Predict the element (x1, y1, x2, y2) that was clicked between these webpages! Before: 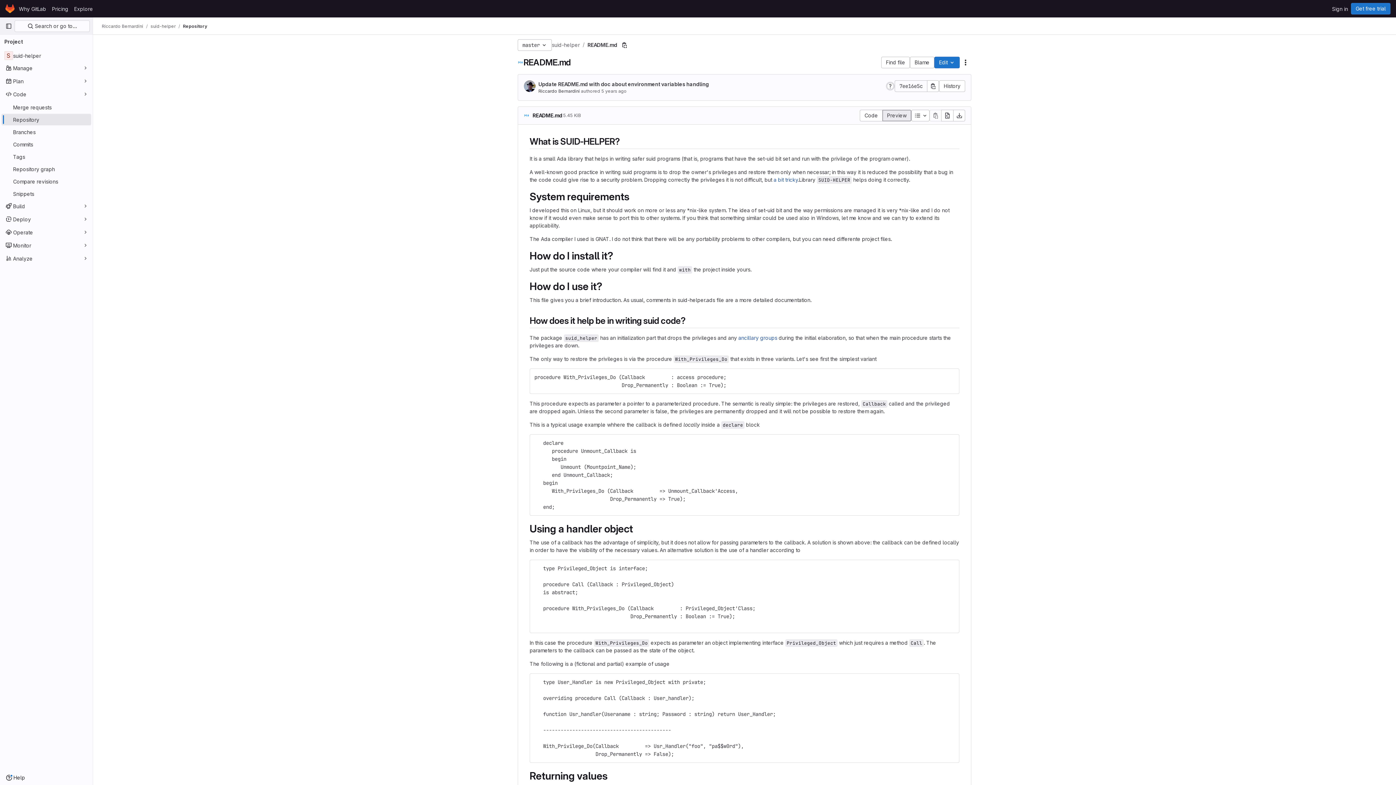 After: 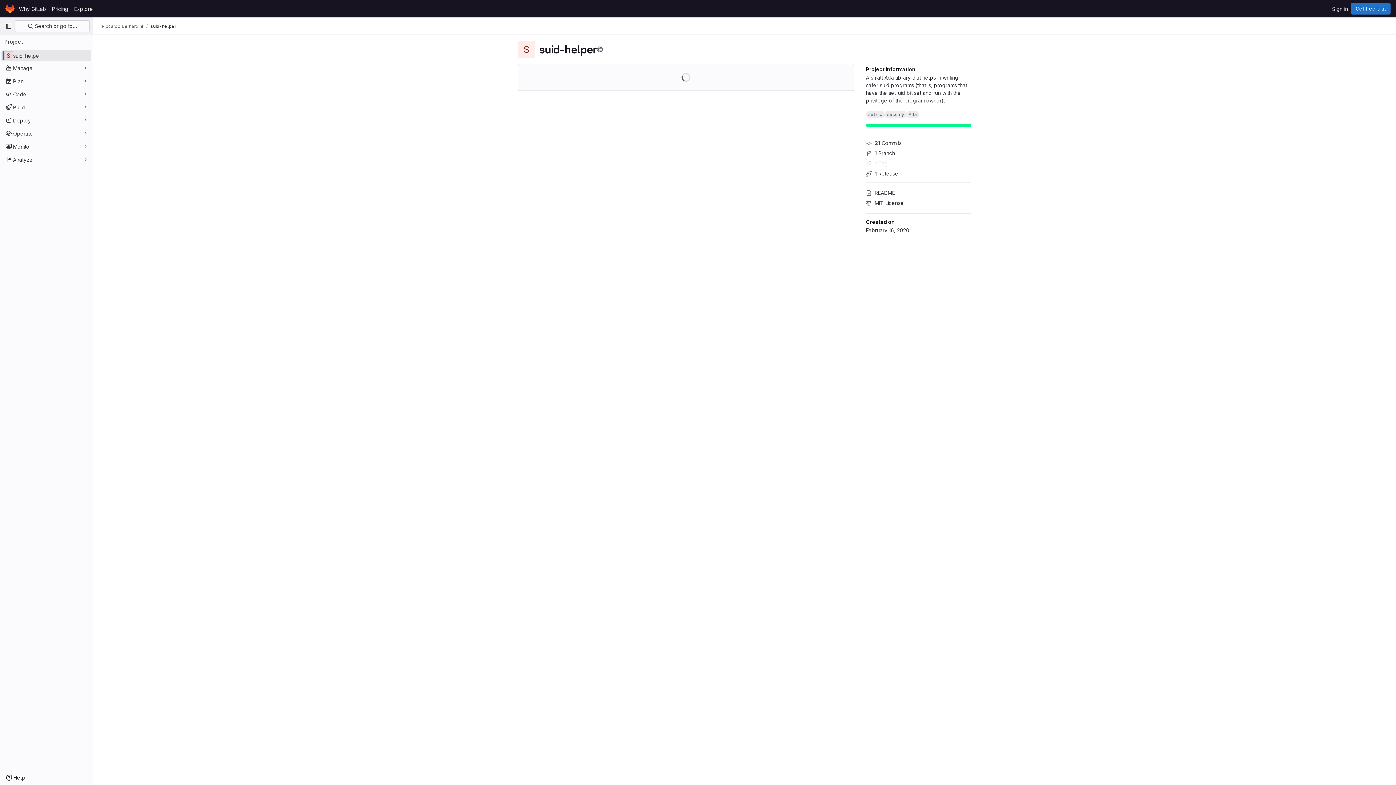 Action: bbox: (150, 23, 175, 29) label: suid-helper